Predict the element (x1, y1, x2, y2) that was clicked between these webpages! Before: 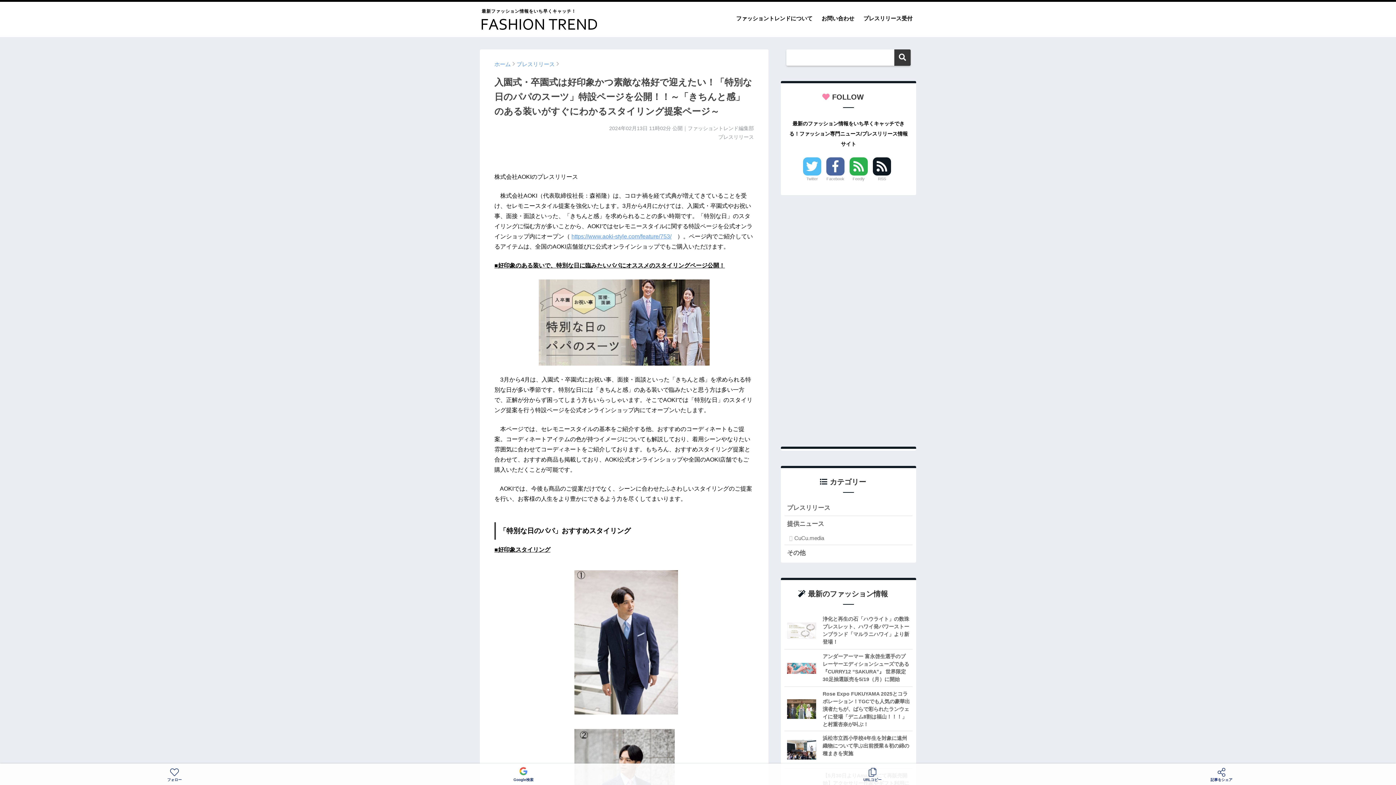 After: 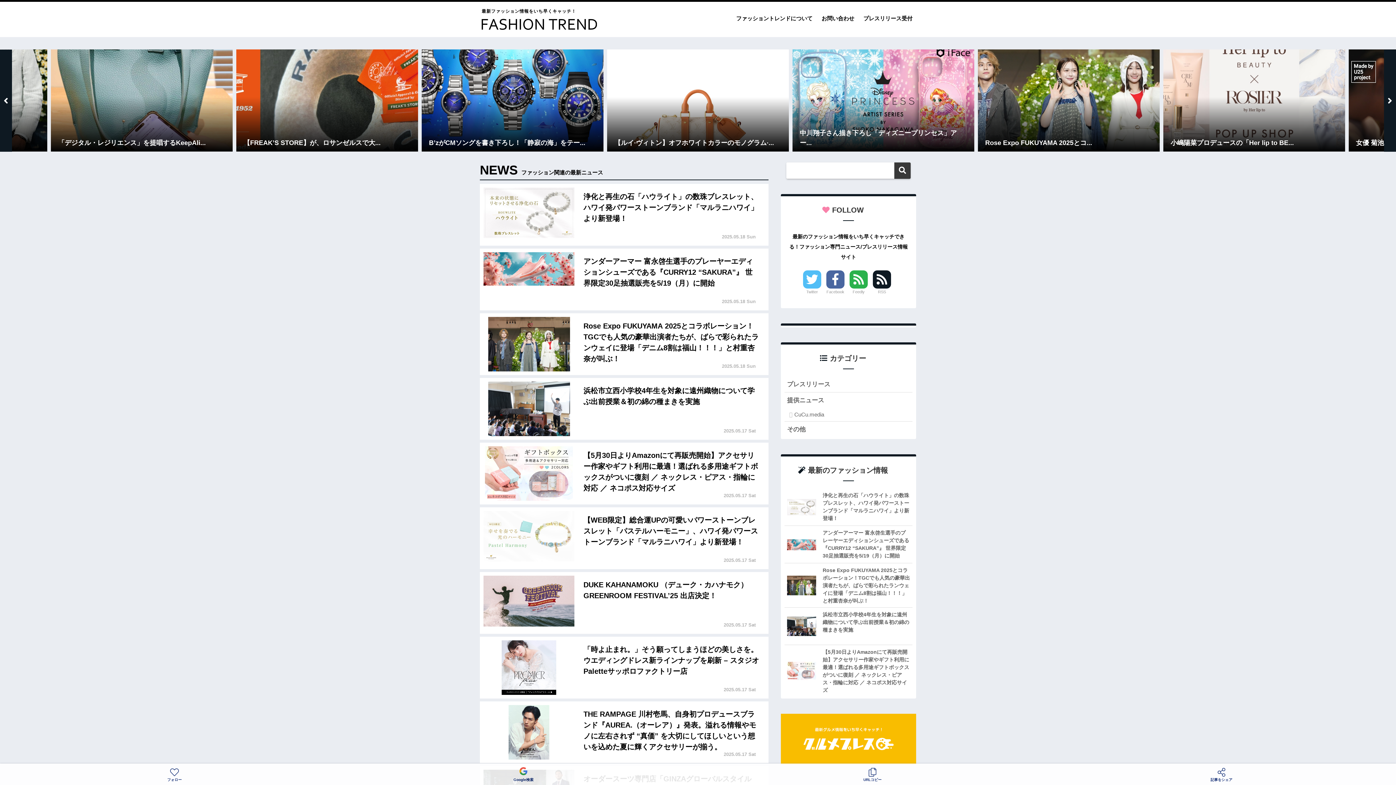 Action: label: ホーム bbox: (494, 61, 510, 67)